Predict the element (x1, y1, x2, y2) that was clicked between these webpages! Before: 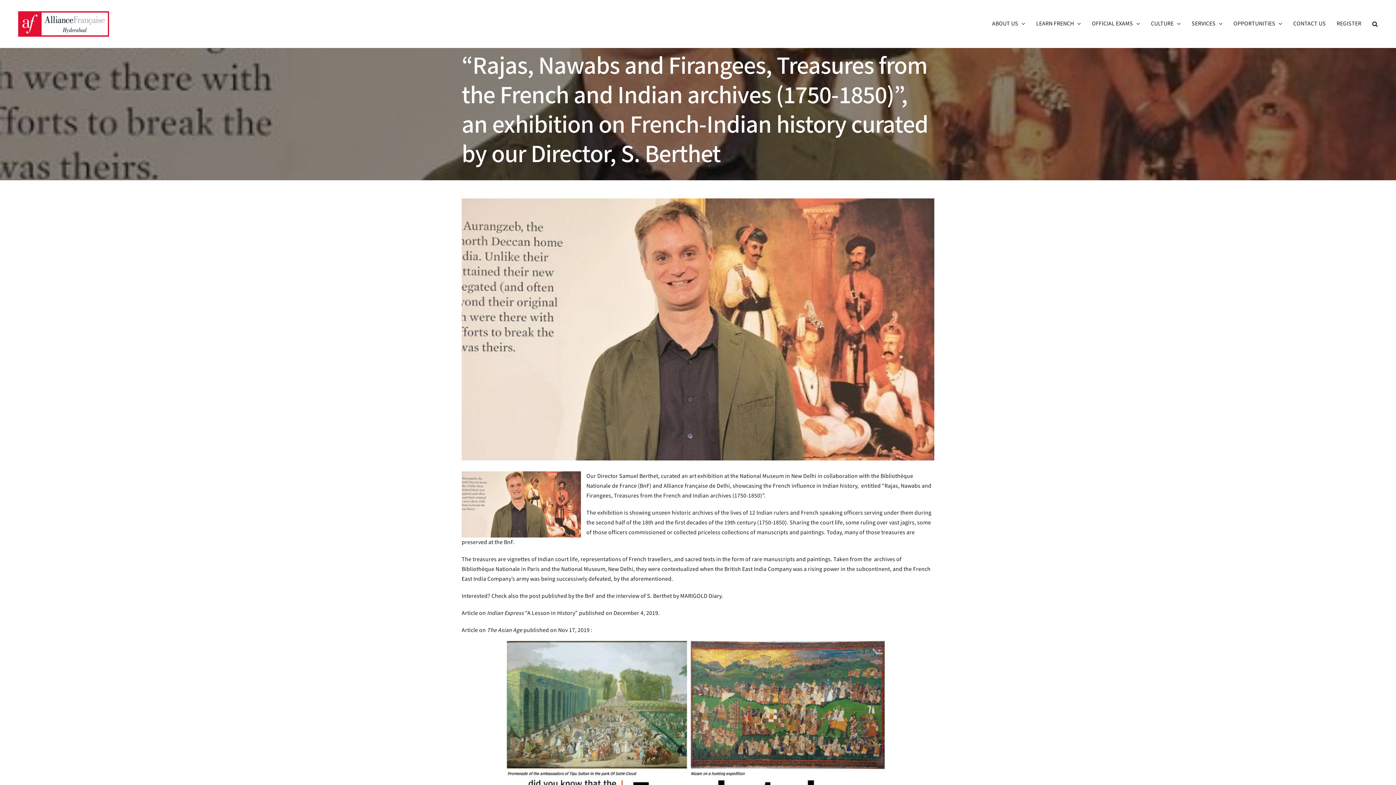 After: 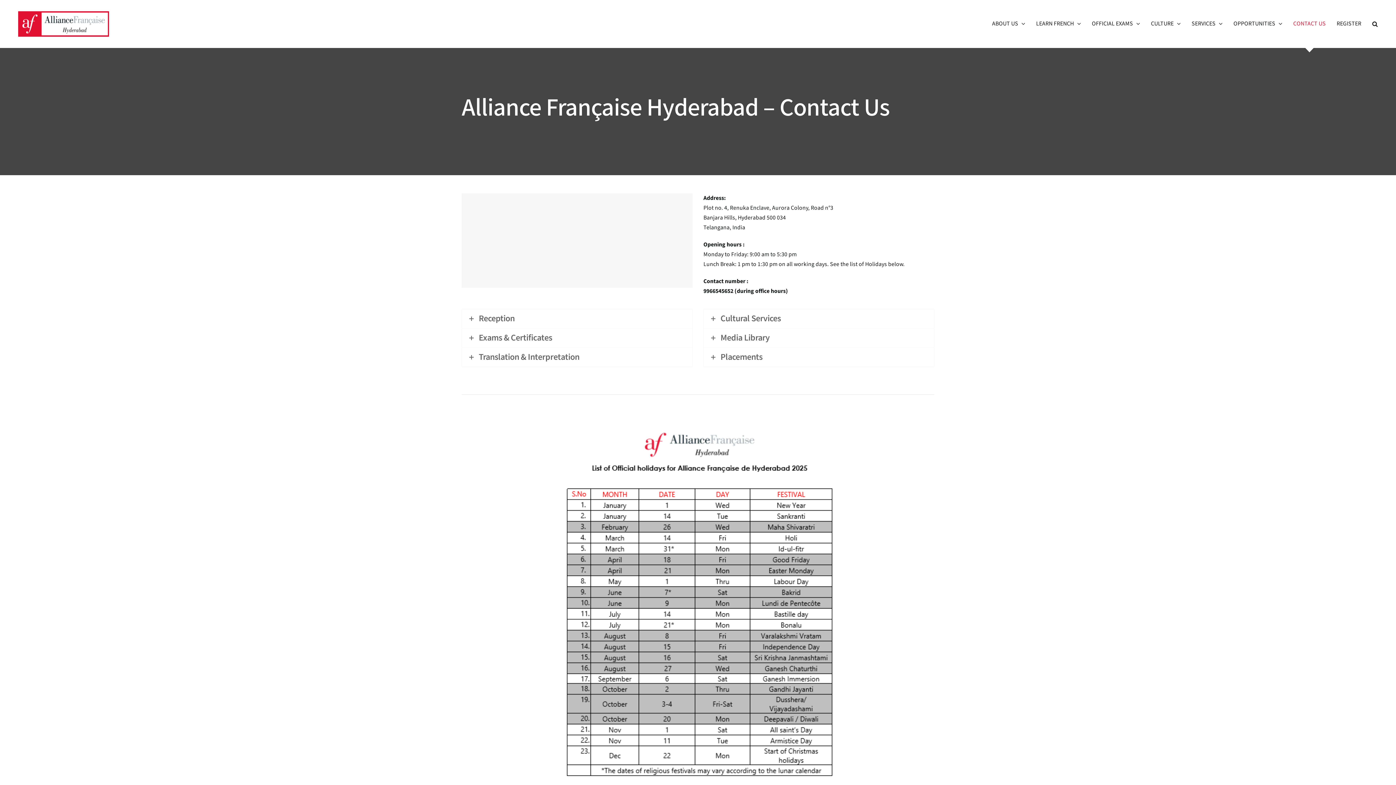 Action: label: CONTACT US bbox: (1293, 0, 1326, 48)